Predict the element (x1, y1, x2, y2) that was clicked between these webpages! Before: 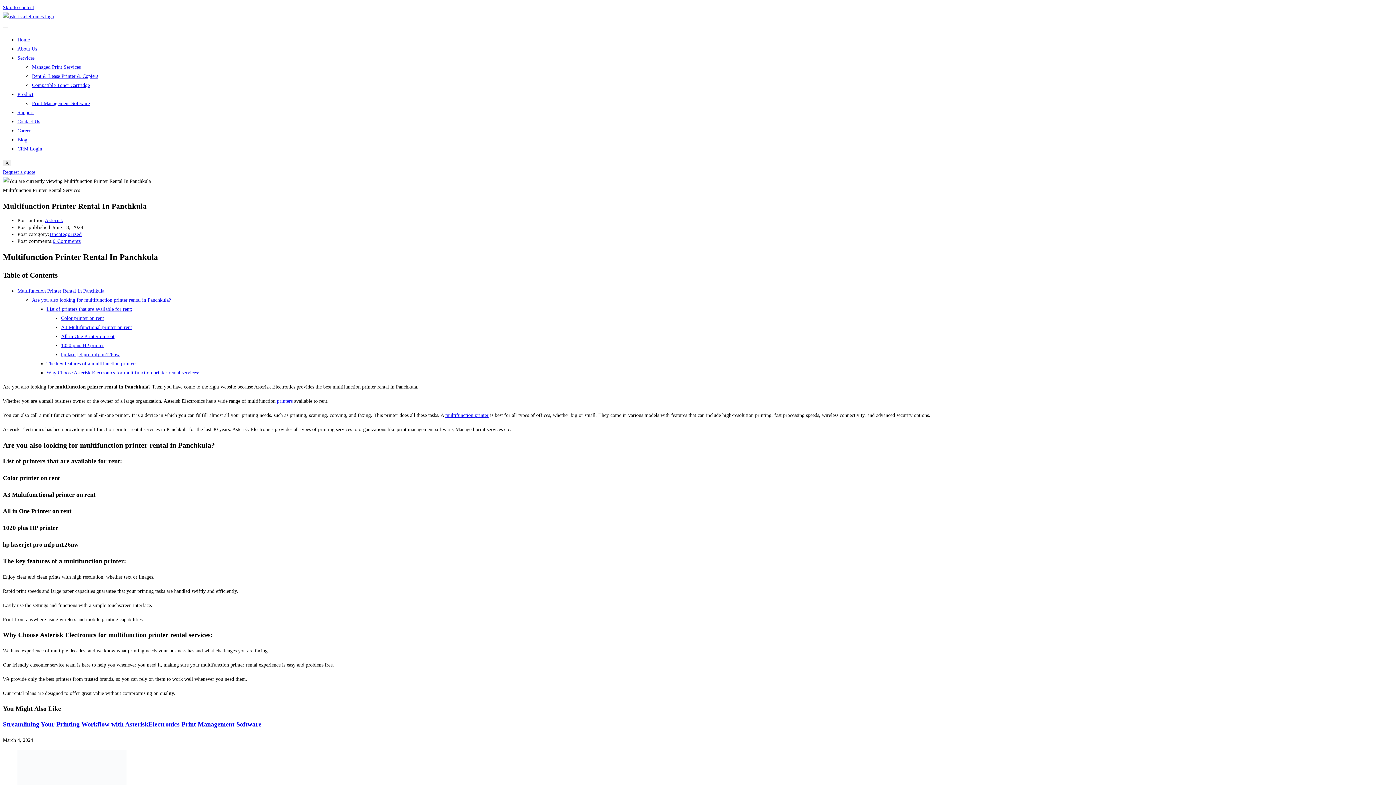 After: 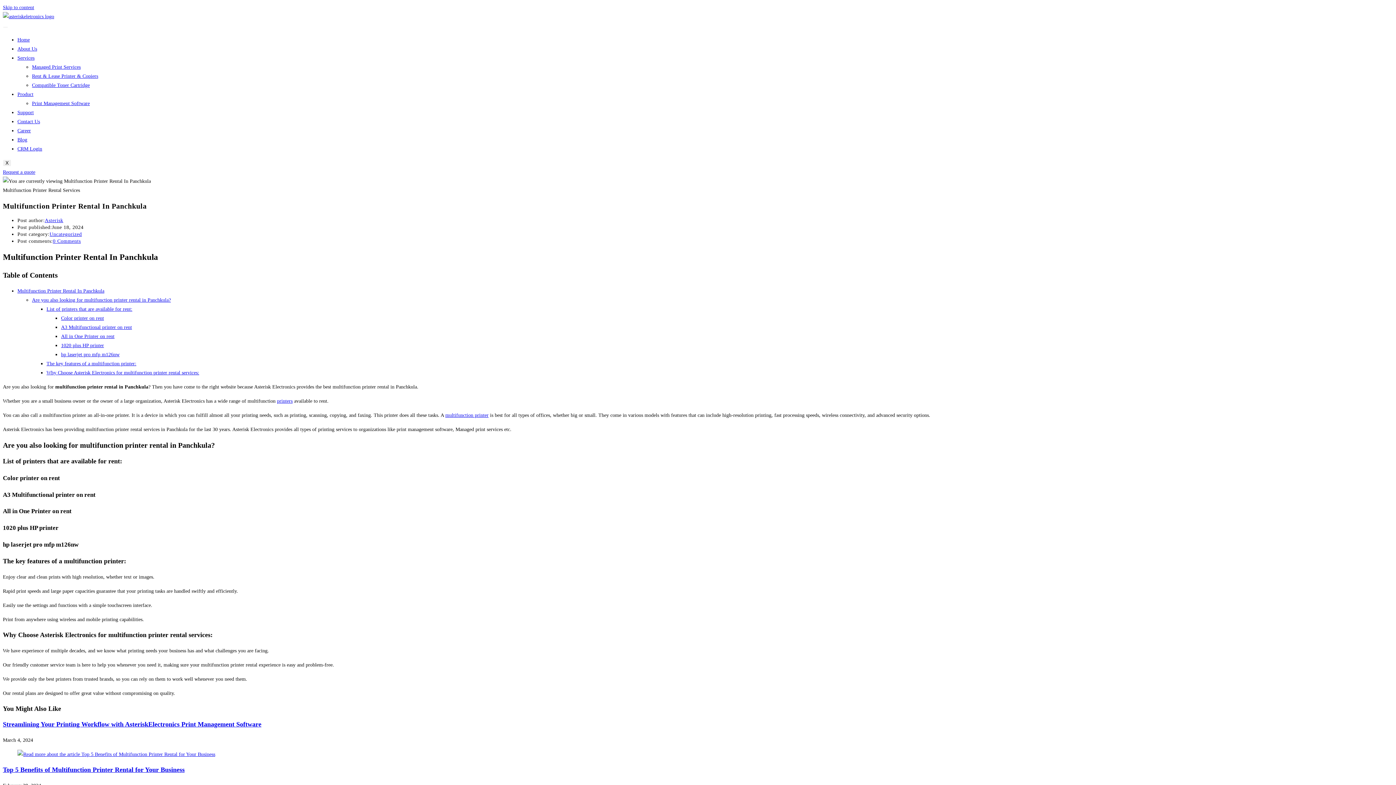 Action: label: Services bbox: (17, 103, 34, 109)